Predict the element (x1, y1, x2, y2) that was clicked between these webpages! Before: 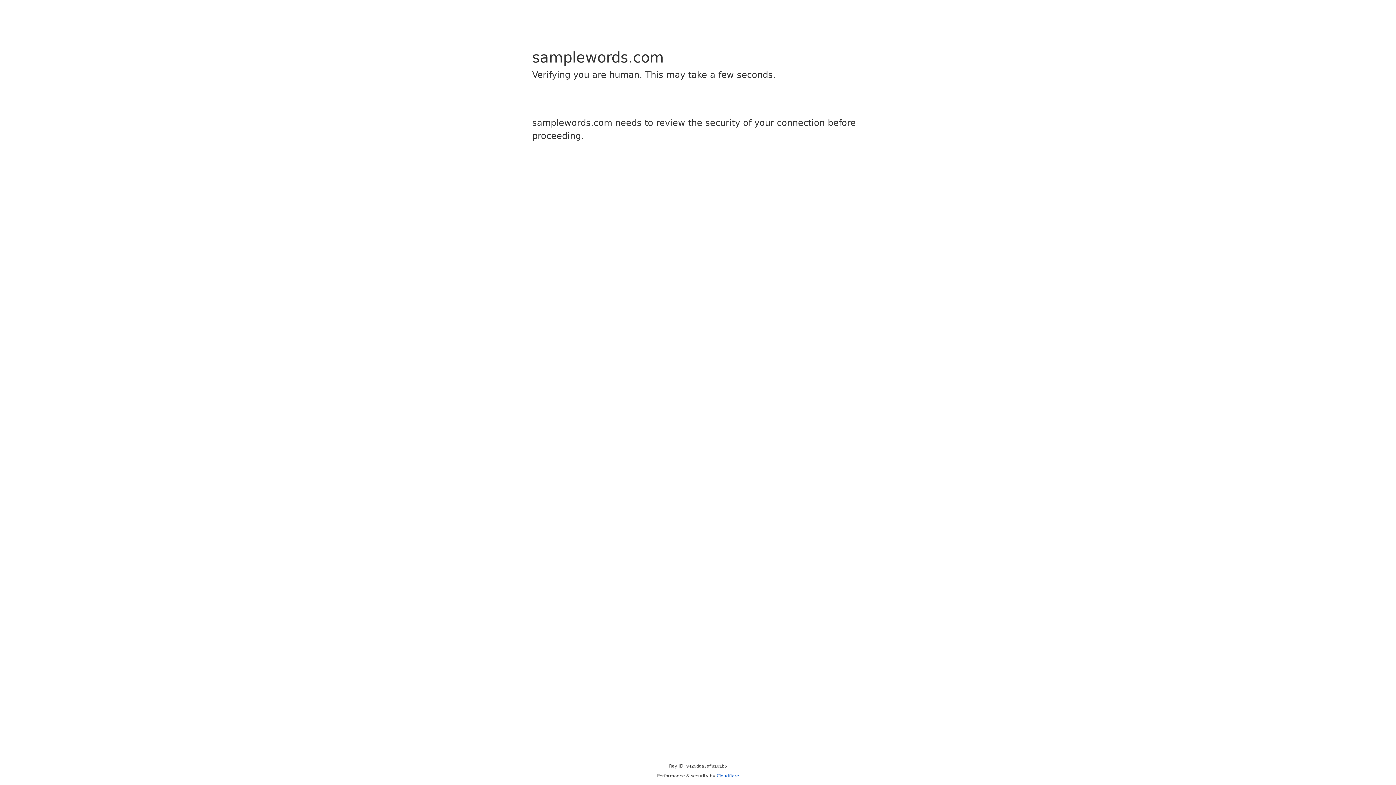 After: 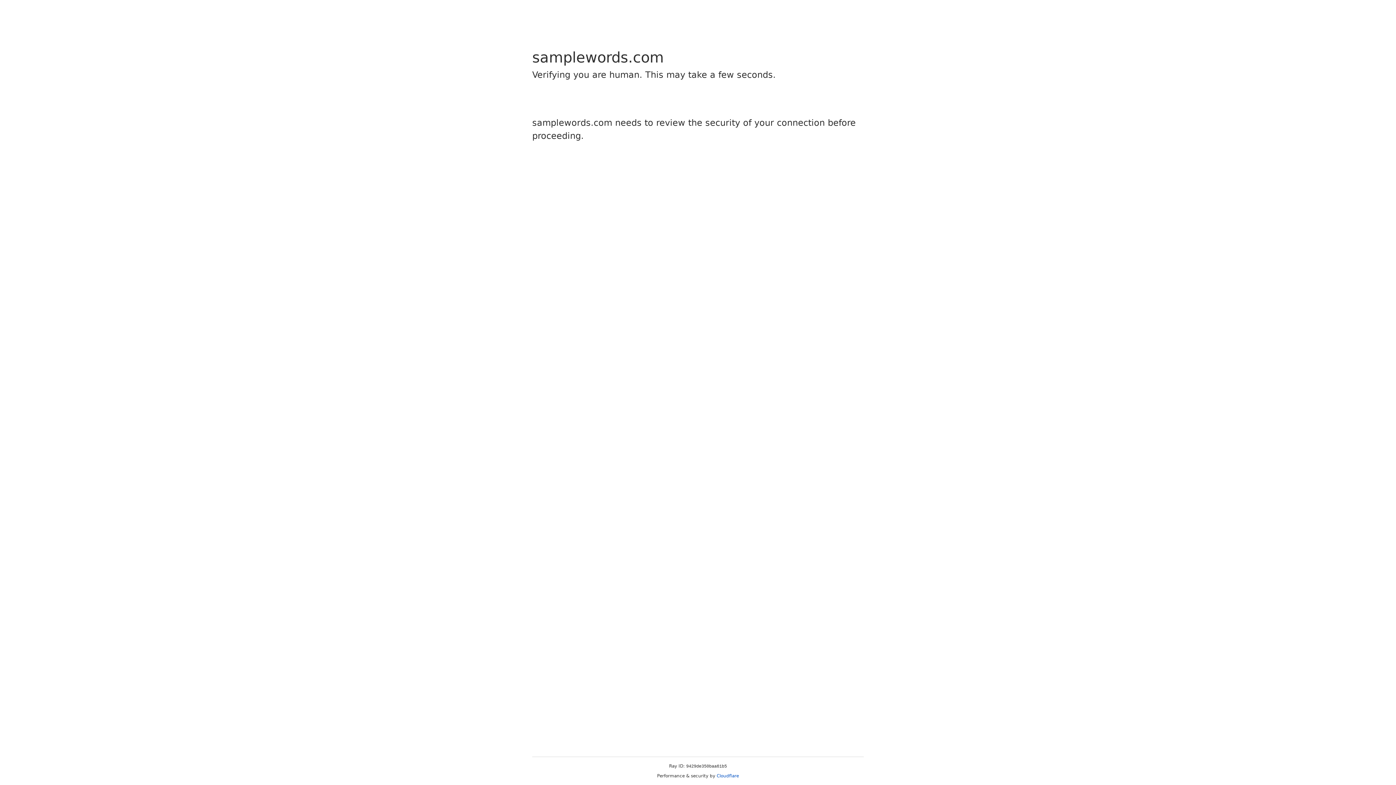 Action: label: Cloudflare bbox: (716, 773, 739, 778)